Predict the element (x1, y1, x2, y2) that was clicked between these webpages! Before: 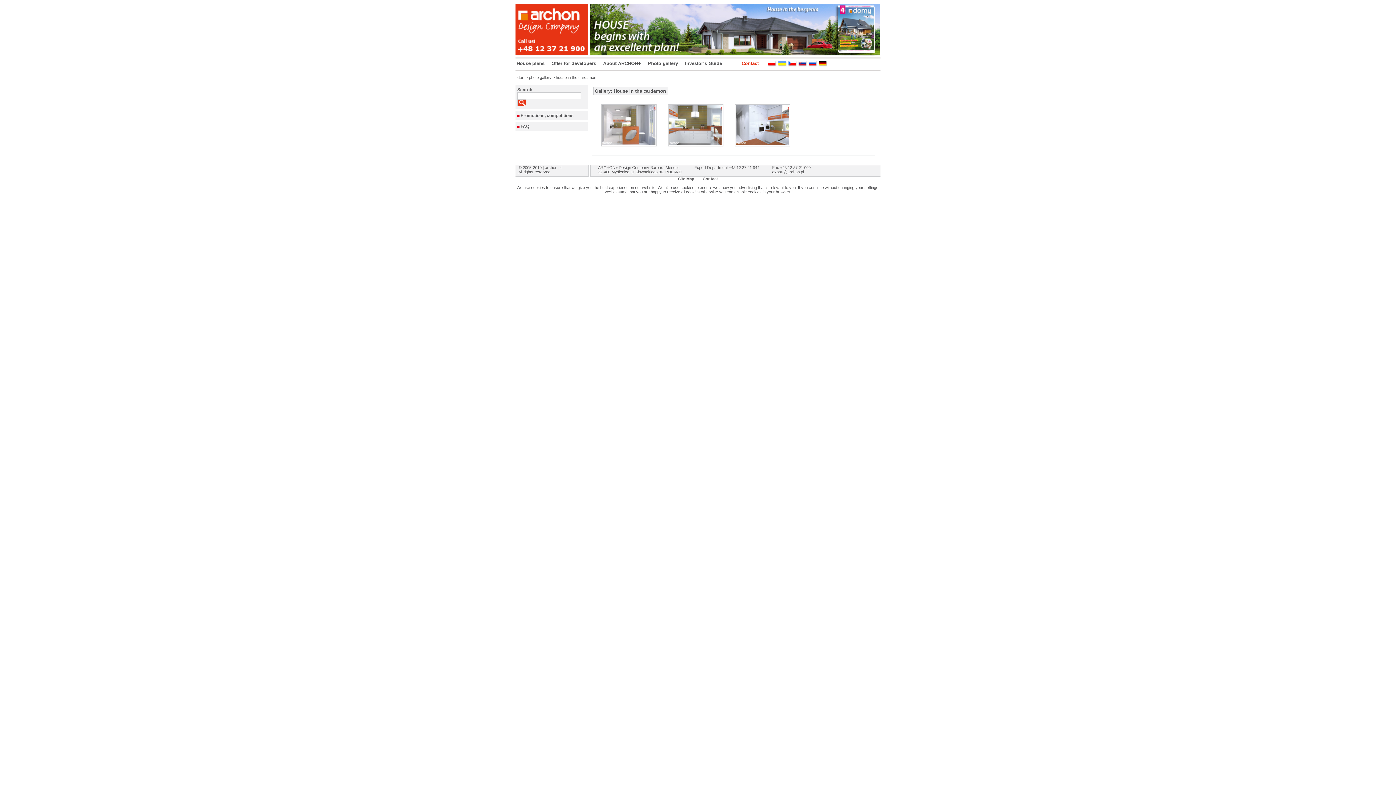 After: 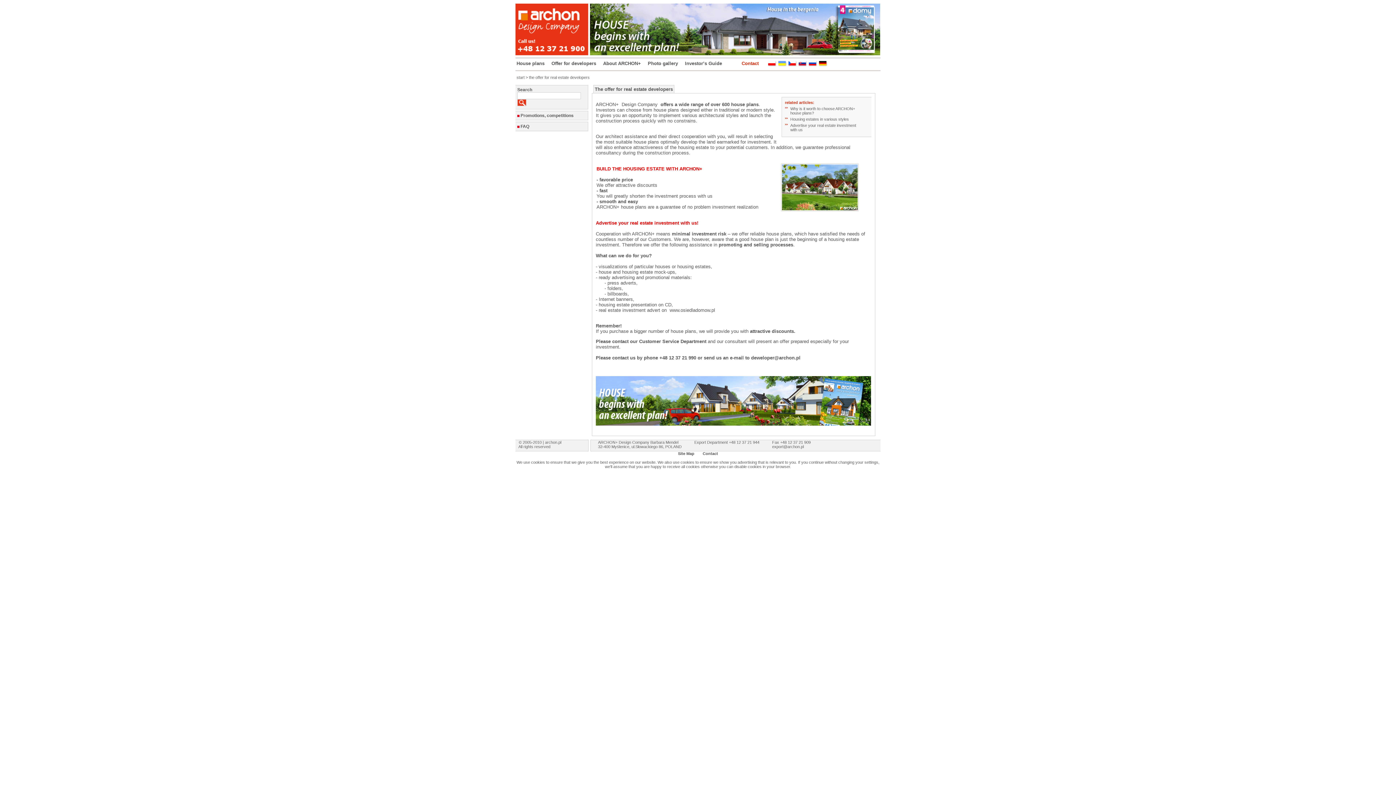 Action: label: Offer for developers bbox: (551, 60, 596, 66)